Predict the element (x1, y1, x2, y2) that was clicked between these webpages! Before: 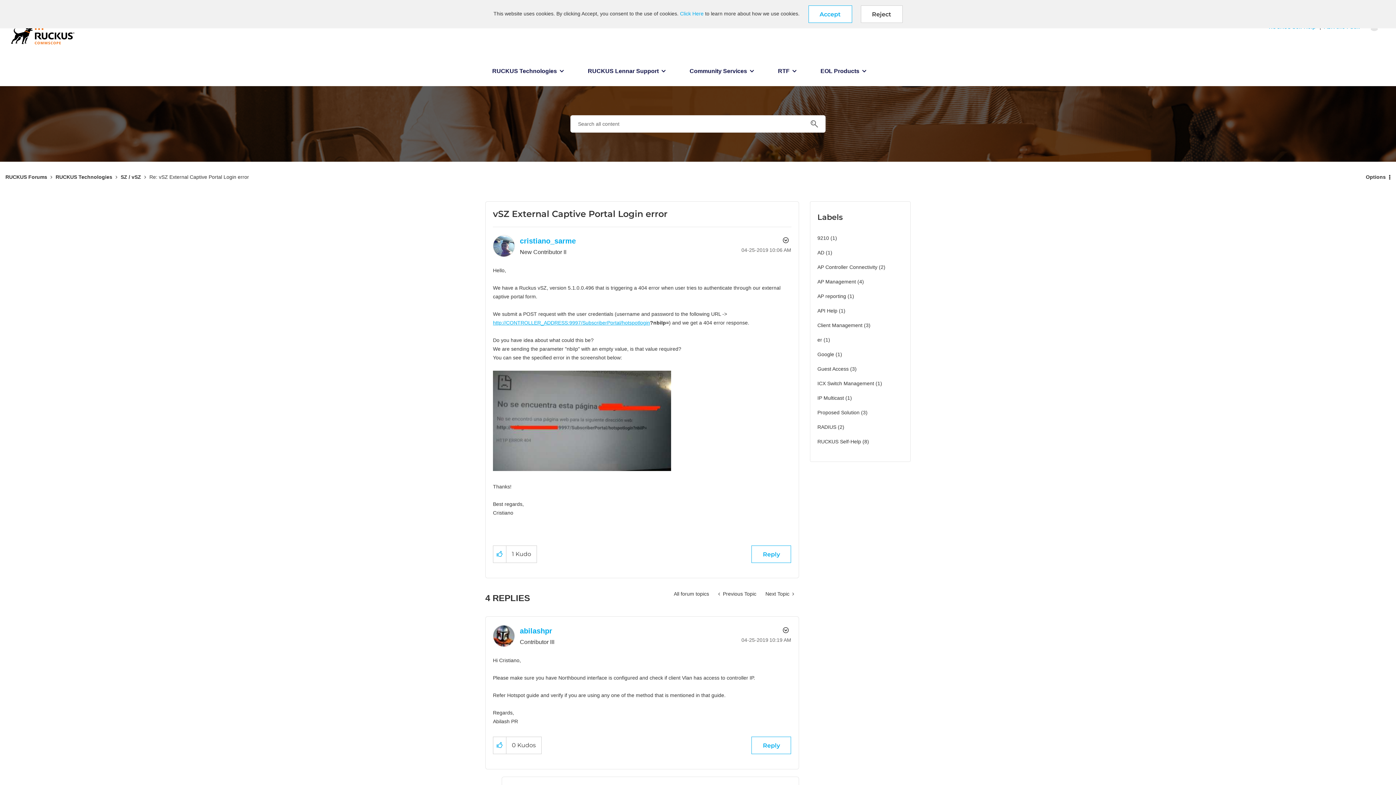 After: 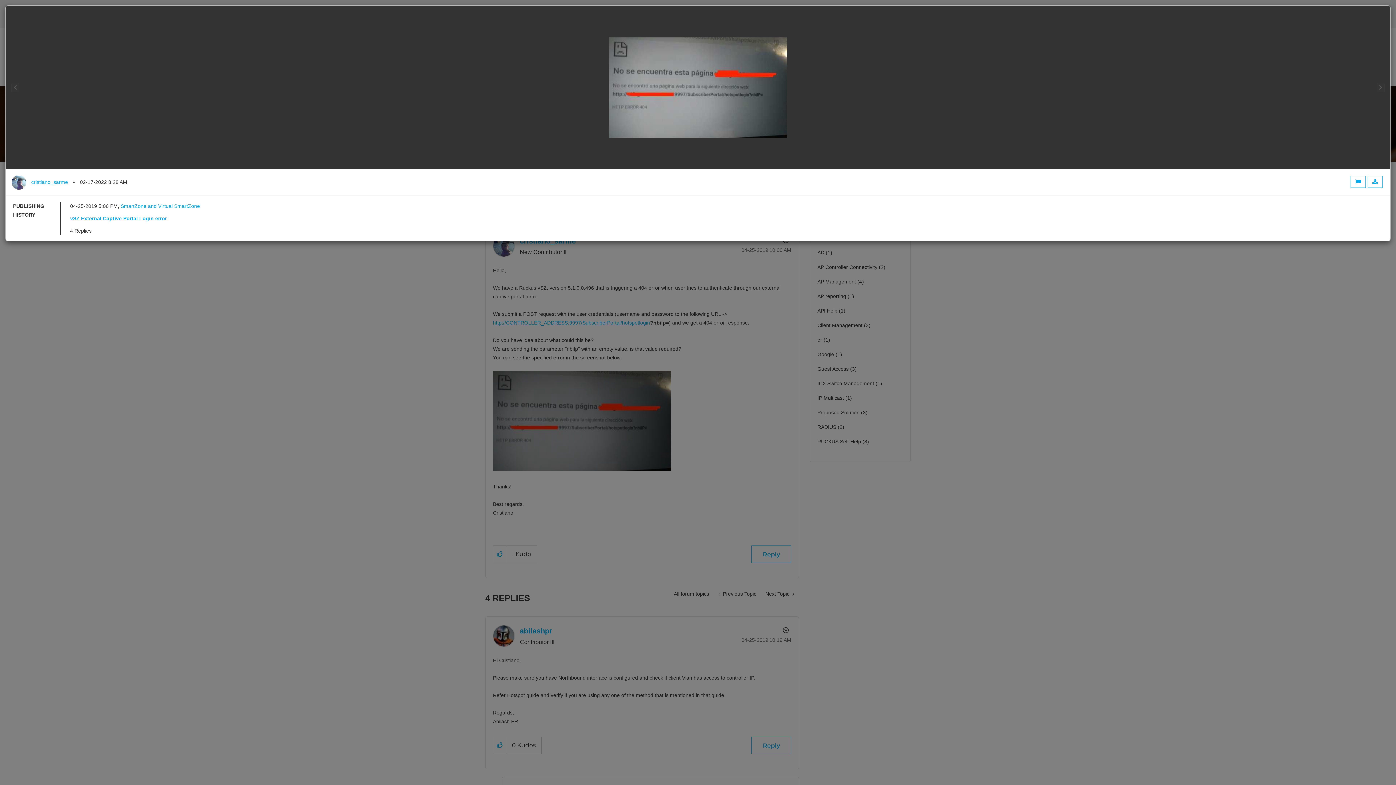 Action: bbox: (493, 370, 671, 471)